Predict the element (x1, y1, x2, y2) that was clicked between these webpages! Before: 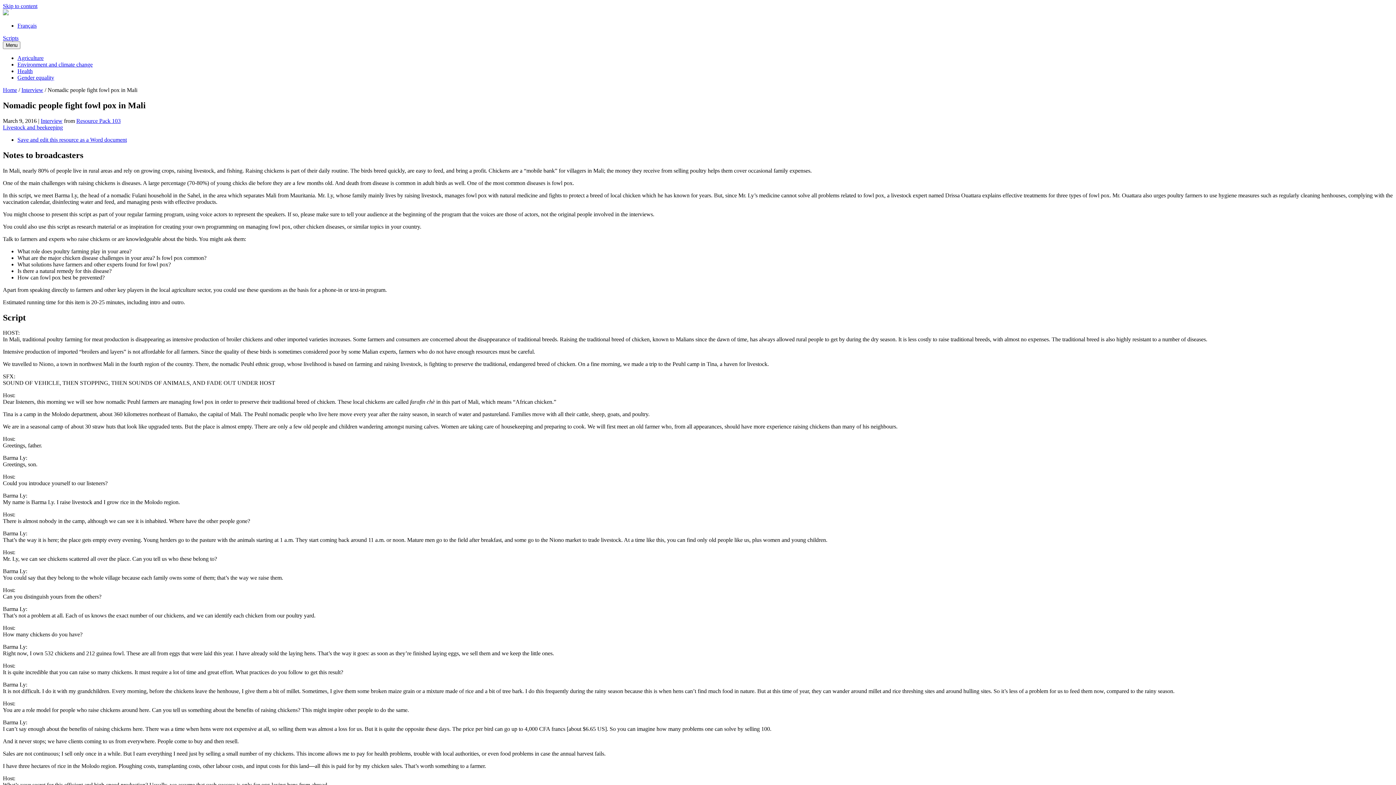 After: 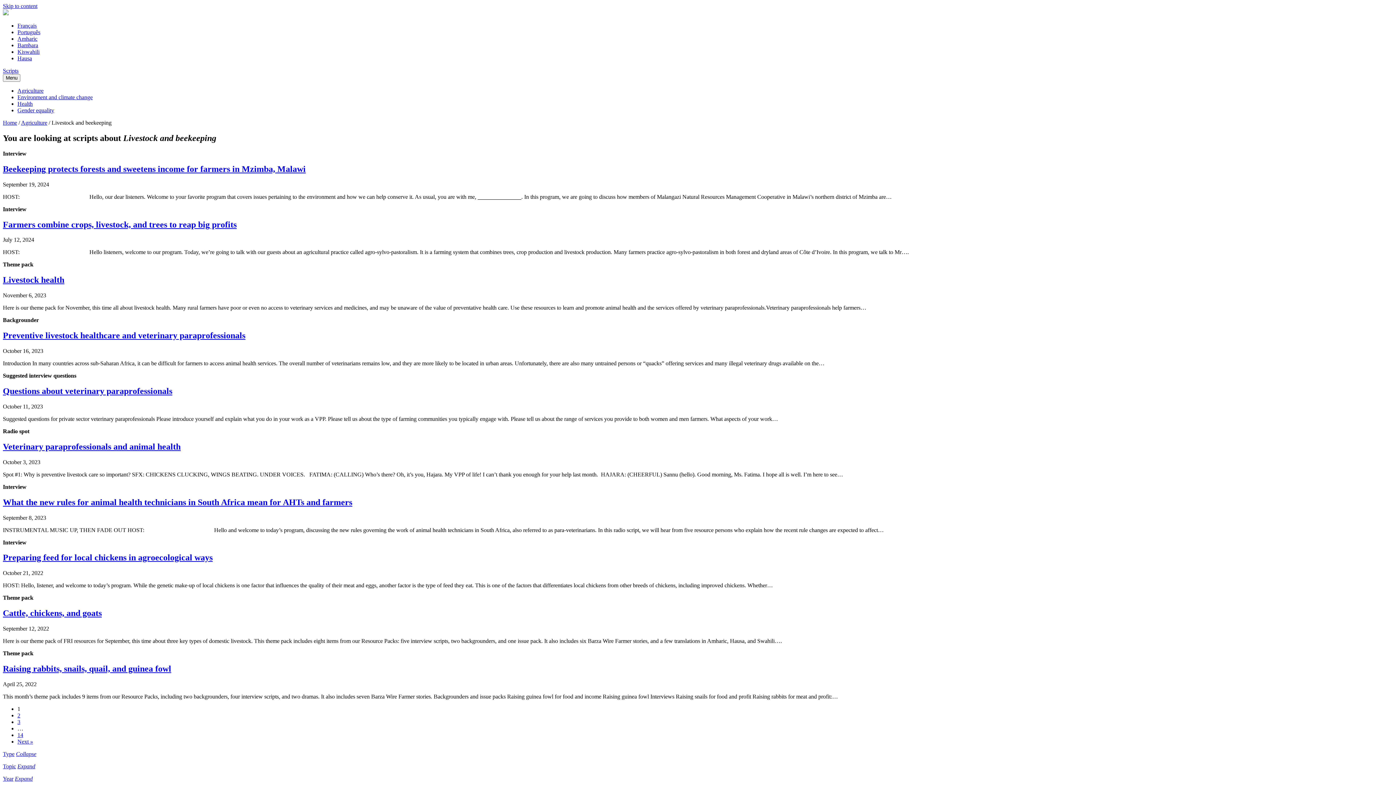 Action: bbox: (2, 124, 62, 130) label: Livestock and beekeeping